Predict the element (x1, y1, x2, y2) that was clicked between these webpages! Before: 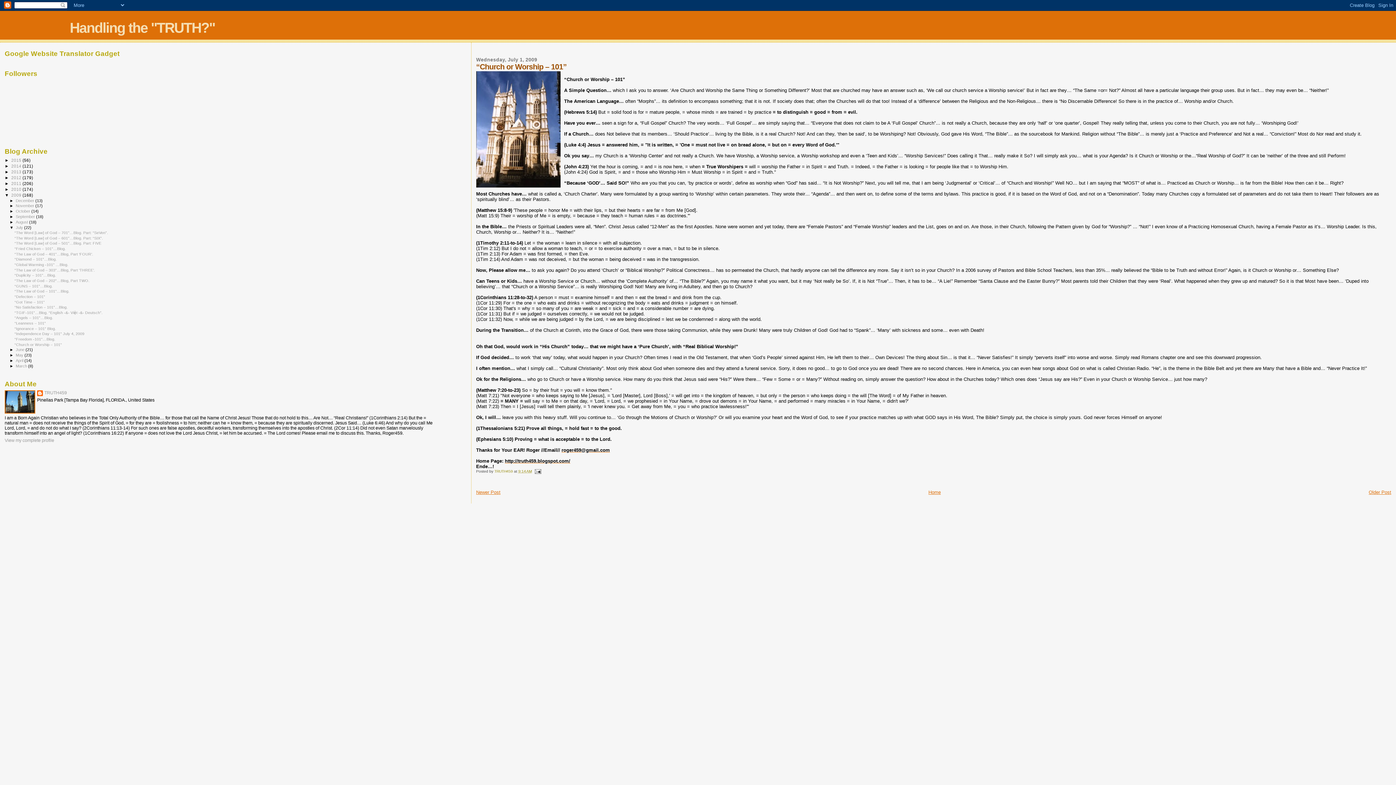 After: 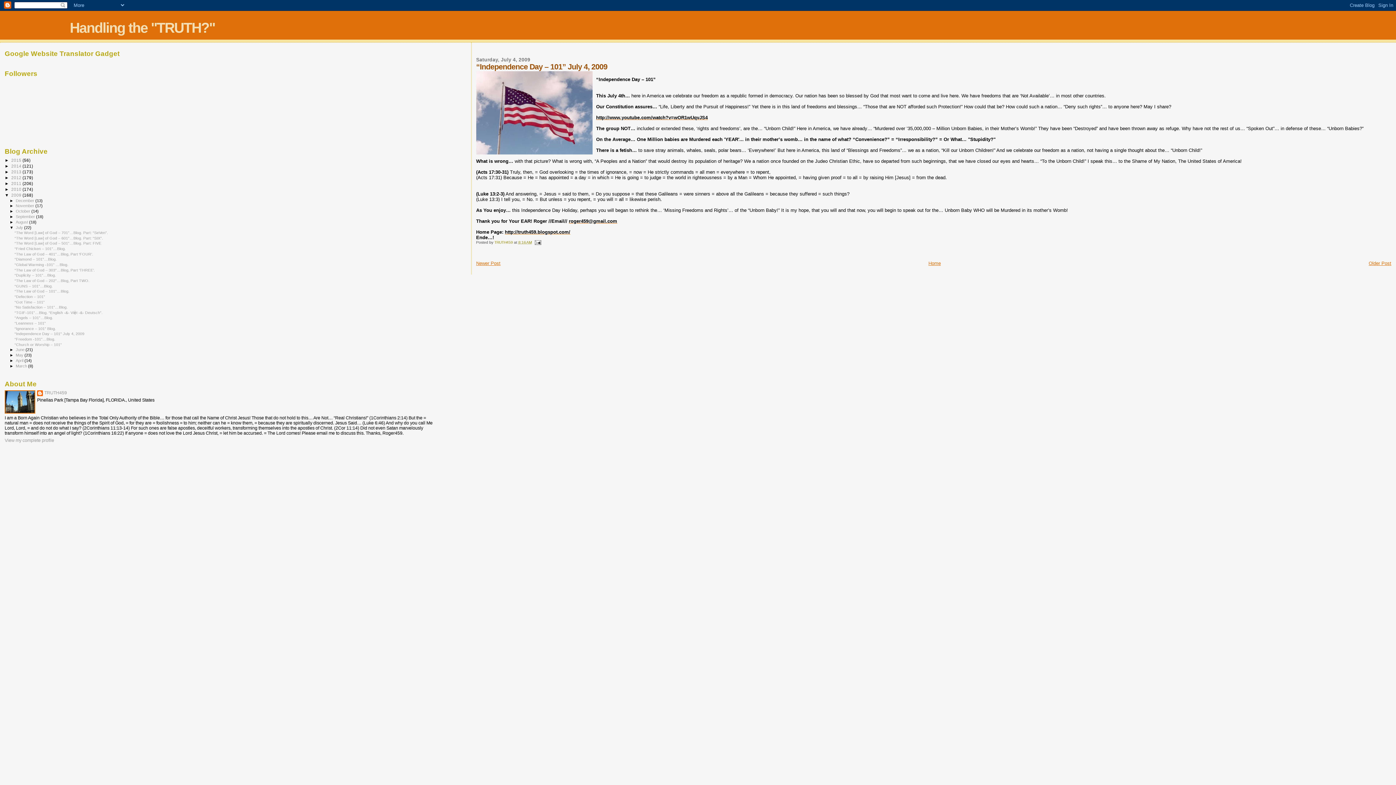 Action: bbox: (14, 331, 84, 336) label: “Independence Day – 101” July 4, 2009